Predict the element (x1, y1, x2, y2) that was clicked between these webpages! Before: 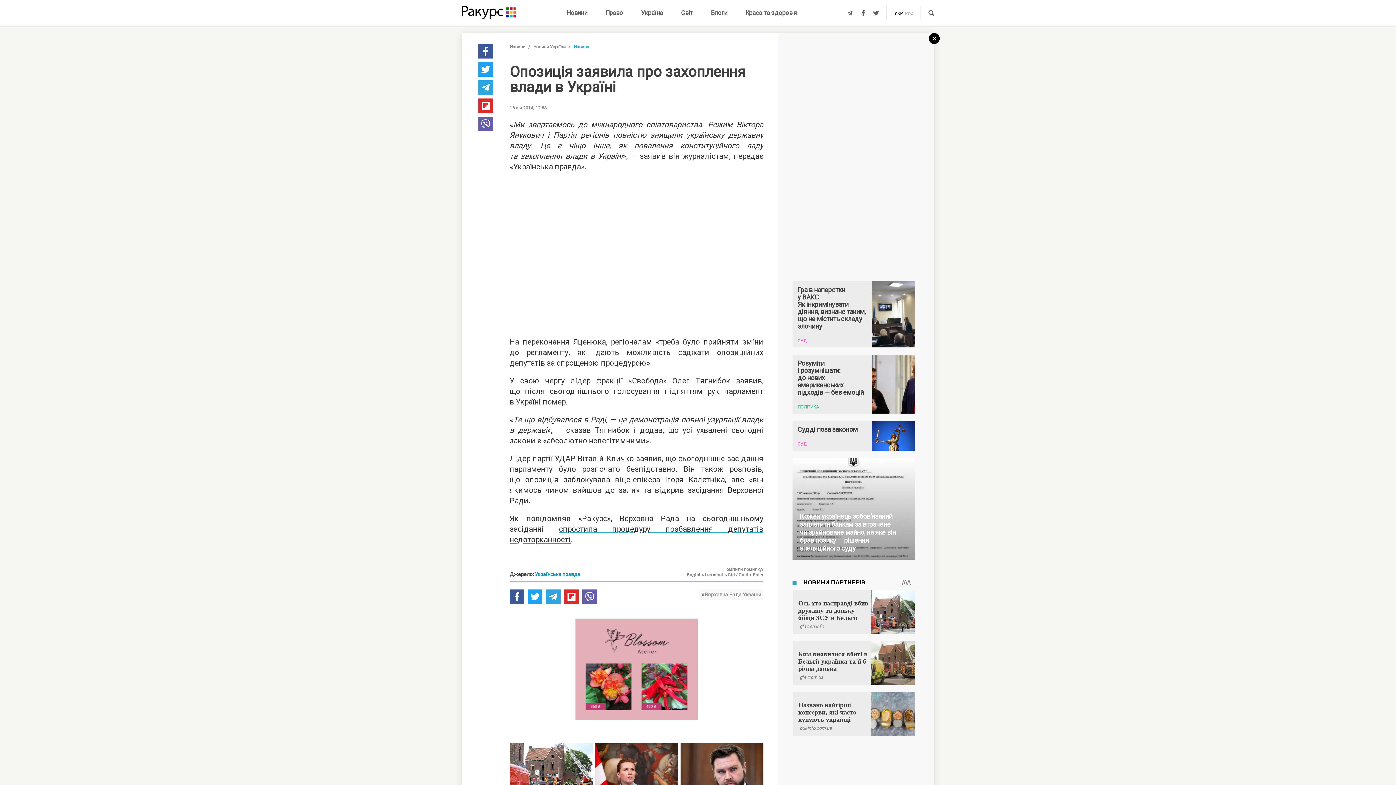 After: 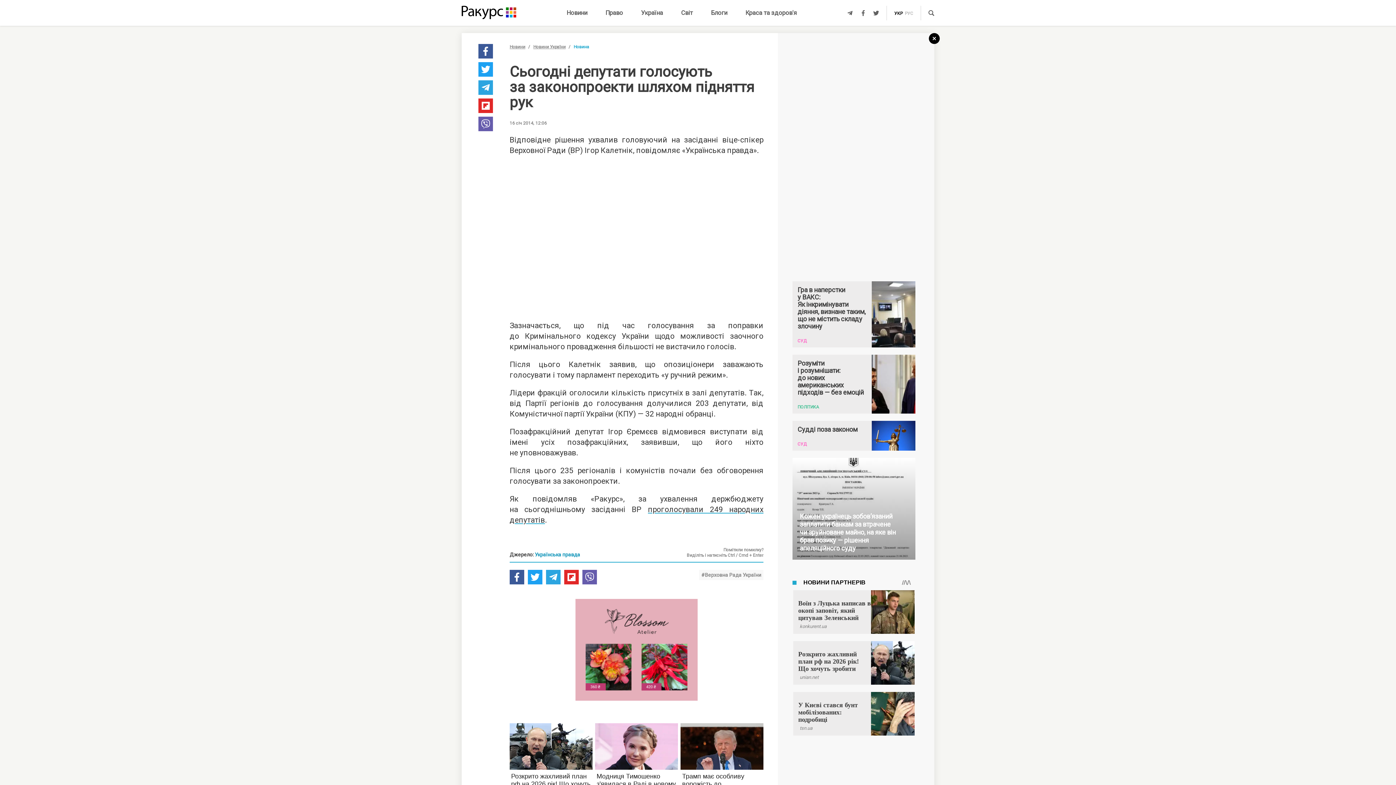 Action: label: голосування підняттям рук bbox: (613, 387, 719, 396)